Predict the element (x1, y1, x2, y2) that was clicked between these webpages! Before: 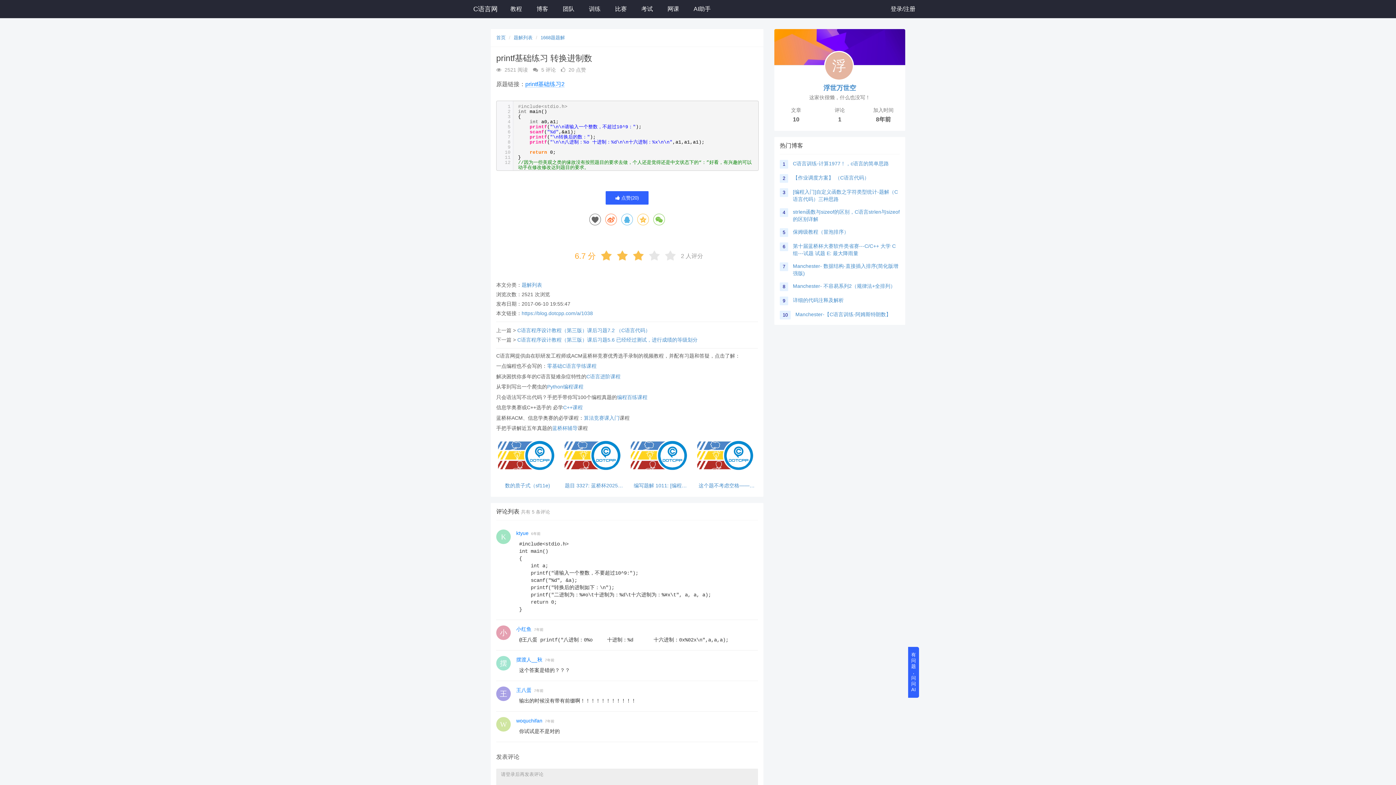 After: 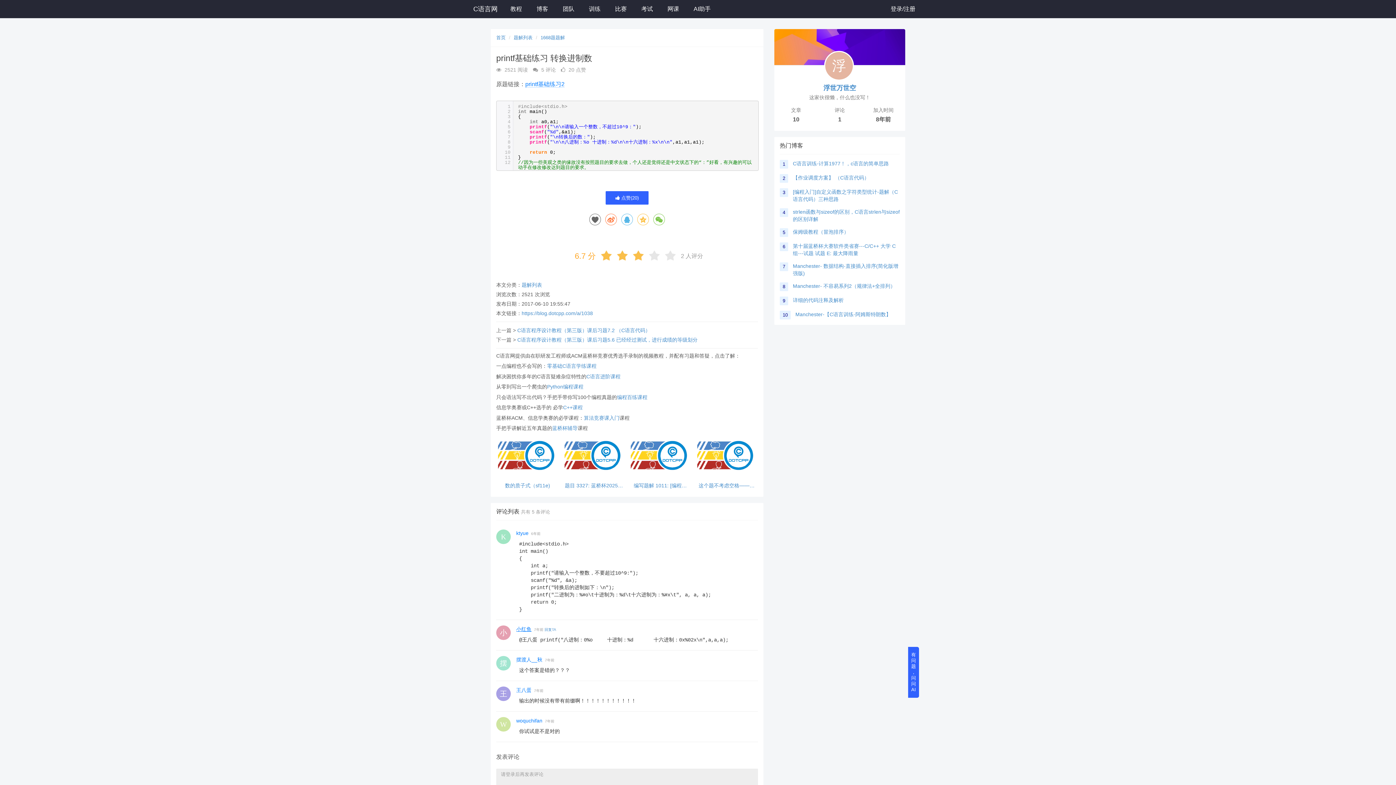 Action: bbox: (516, 626, 531, 632) label: 小红鱼